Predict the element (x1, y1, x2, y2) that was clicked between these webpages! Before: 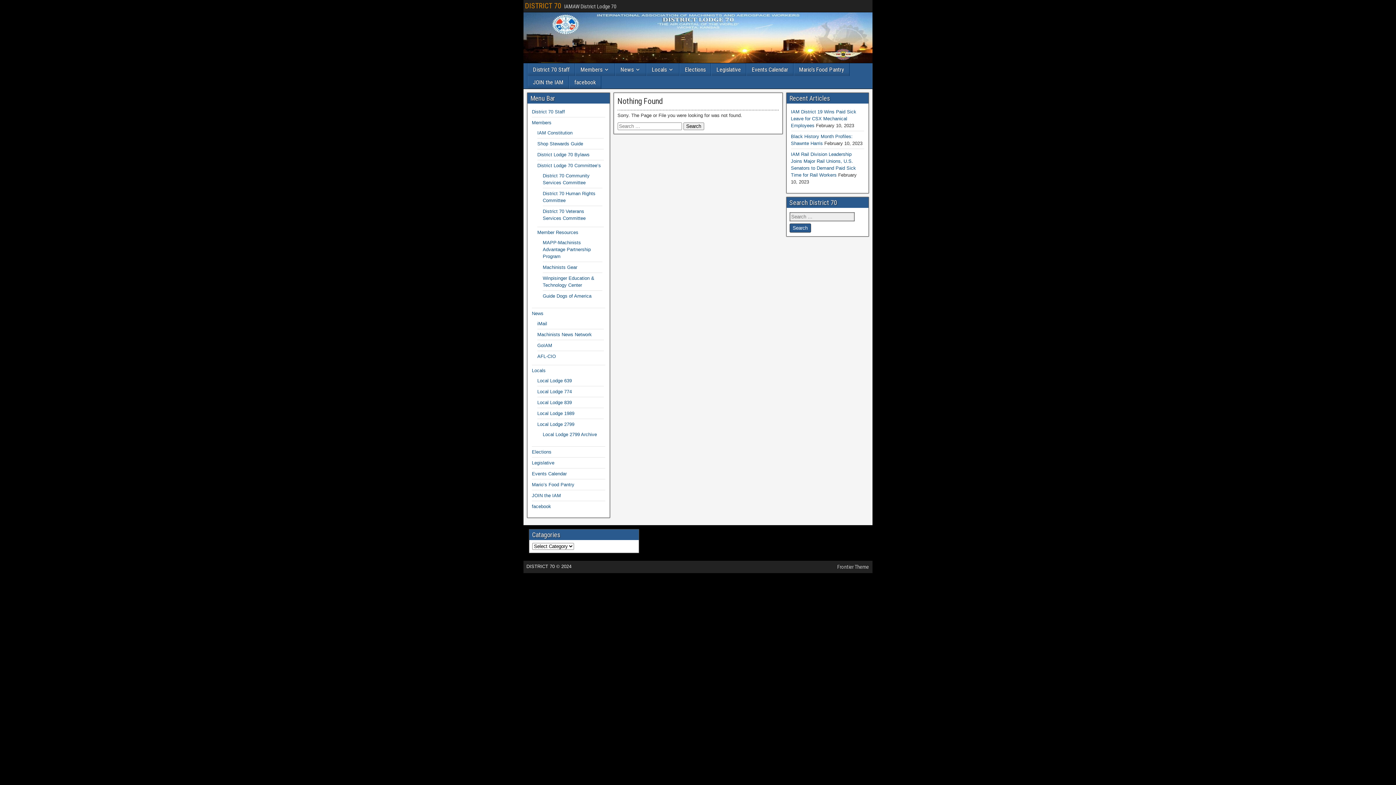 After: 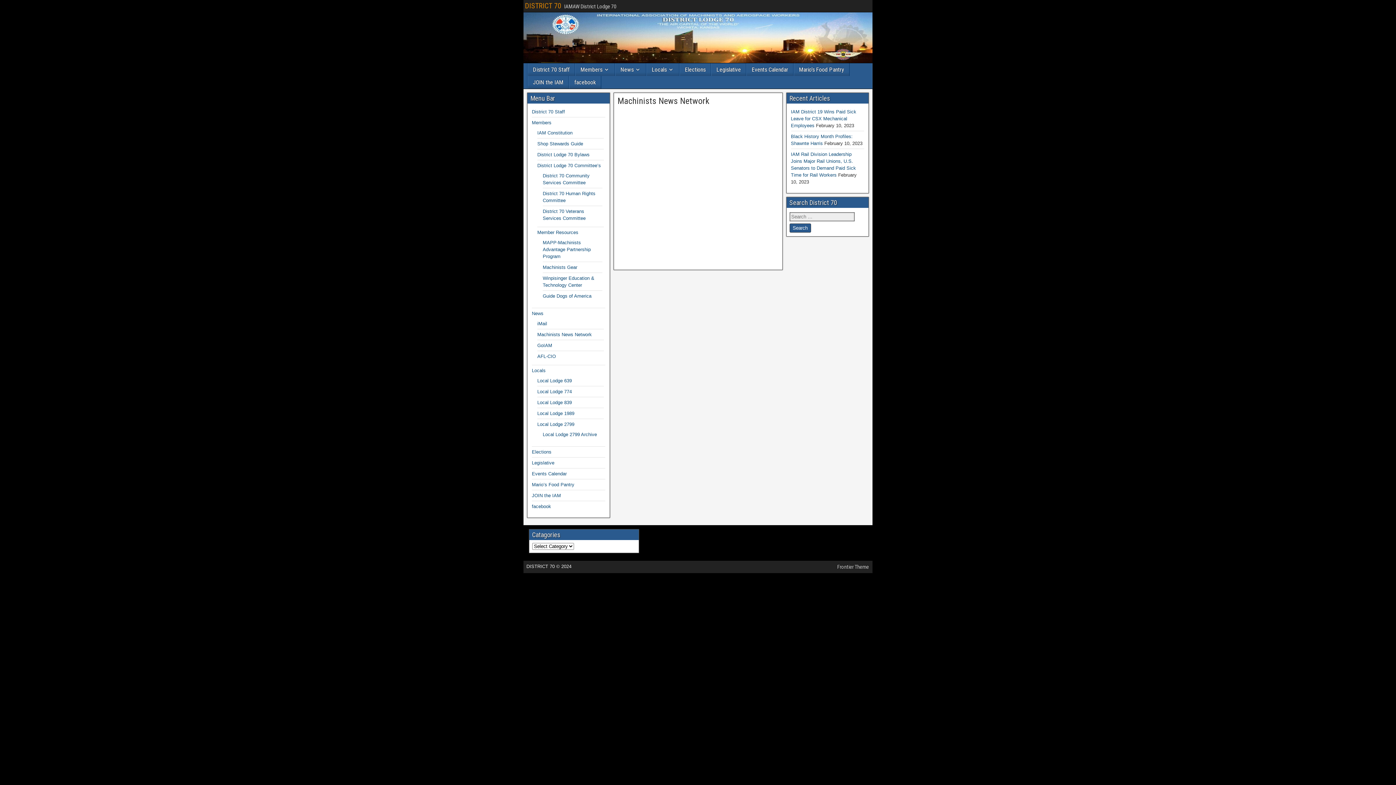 Action: label: Machinists News Network bbox: (537, 332, 592, 337)